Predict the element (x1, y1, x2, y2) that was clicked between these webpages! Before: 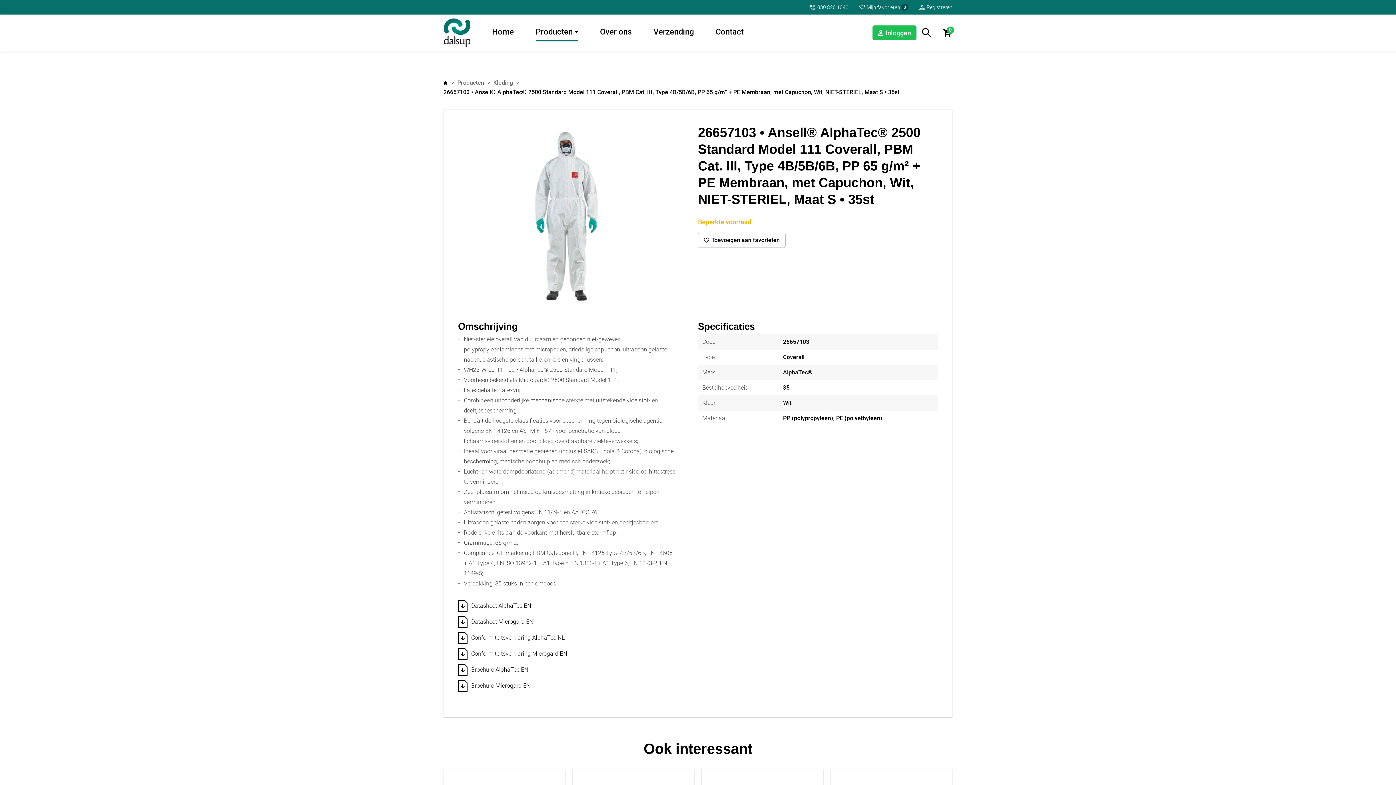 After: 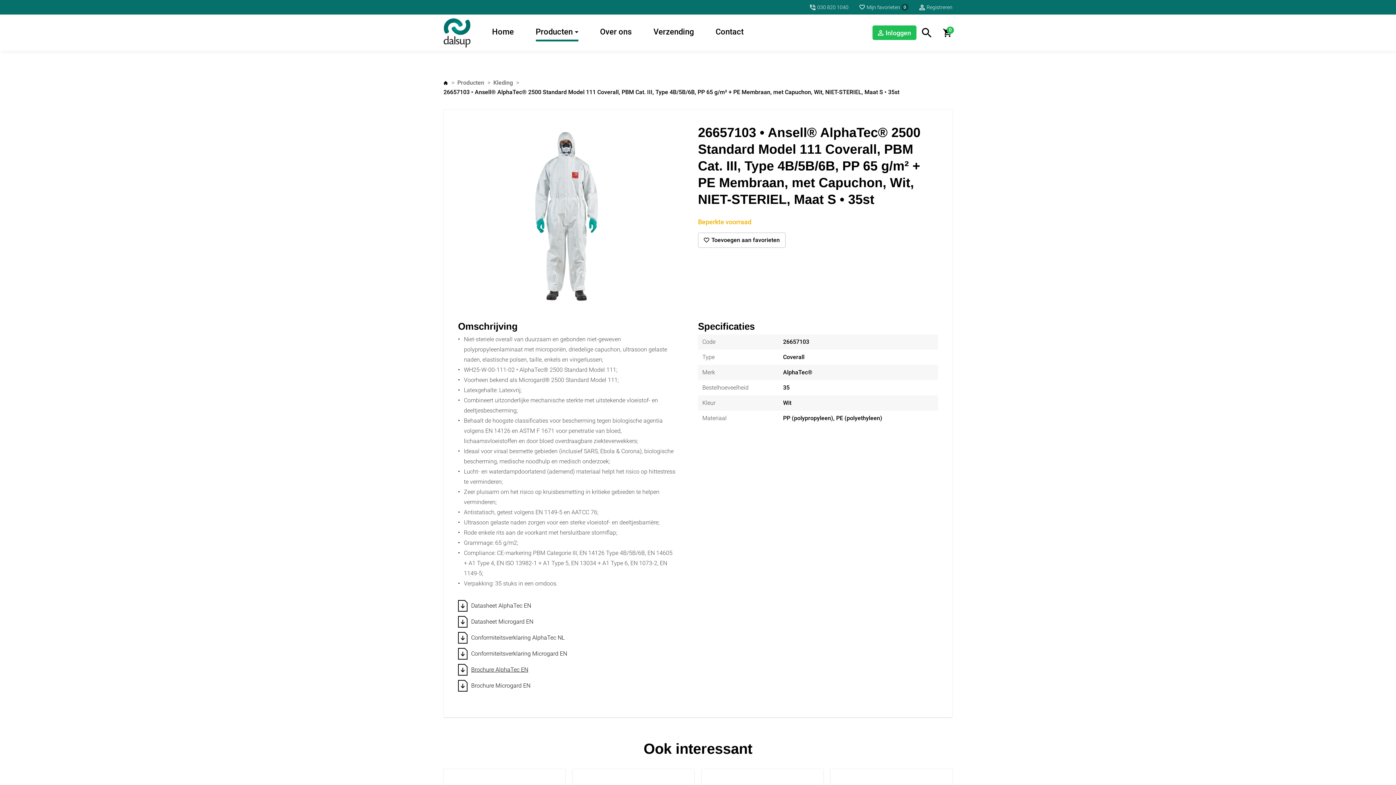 Action: label: Brochure AlphaTec EN bbox: (458, 664, 528, 676)